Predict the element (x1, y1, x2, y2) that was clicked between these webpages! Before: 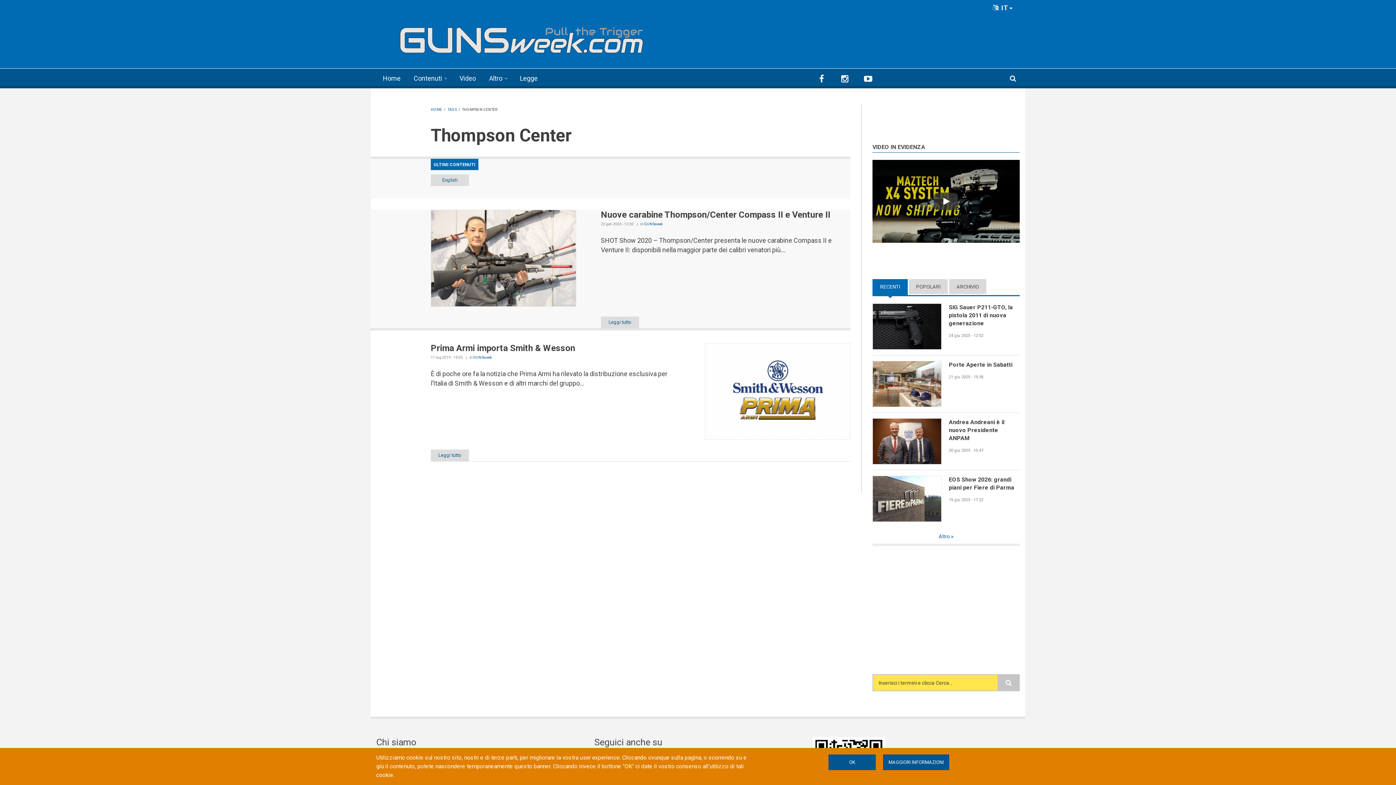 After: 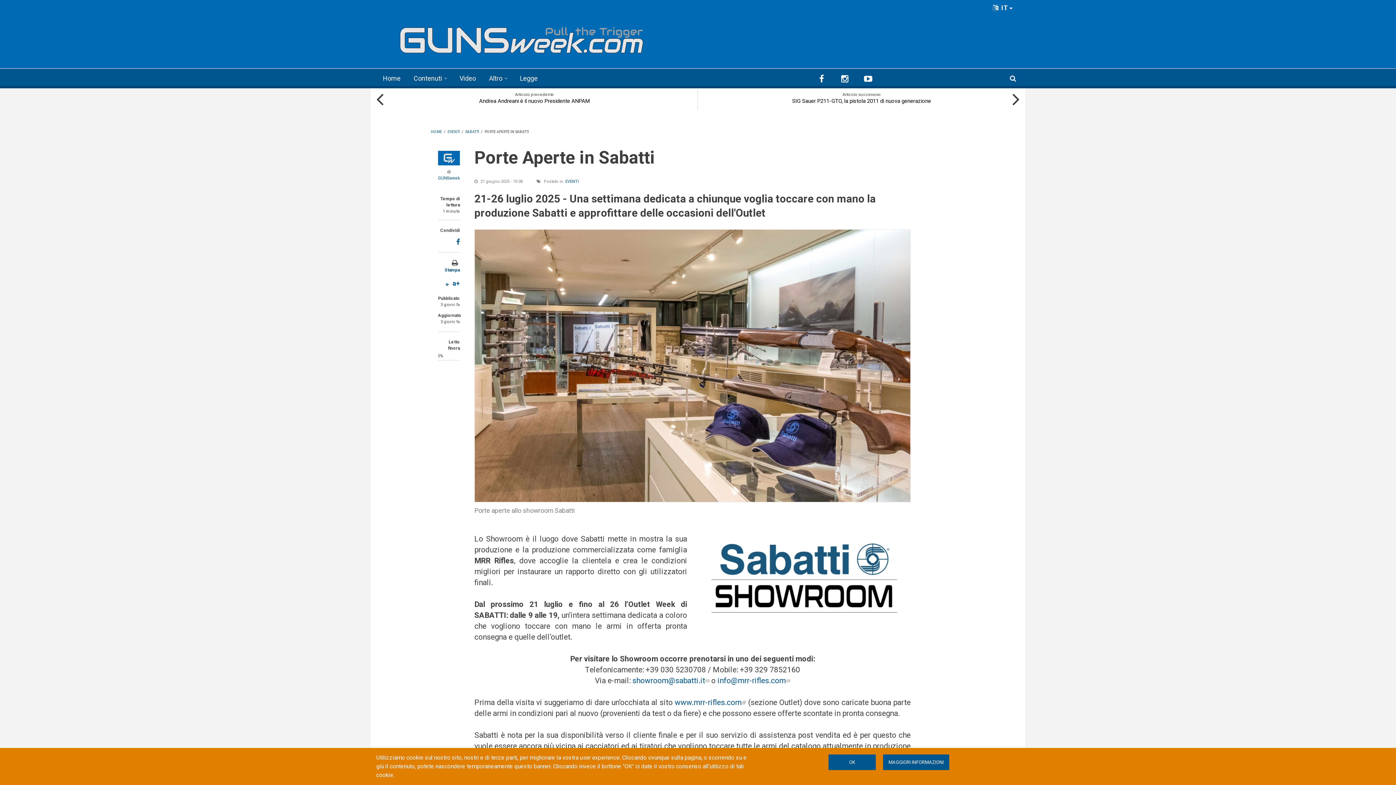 Action: bbox: (949, 361, 1019, 369) label: Porte Aperte in Sabatti